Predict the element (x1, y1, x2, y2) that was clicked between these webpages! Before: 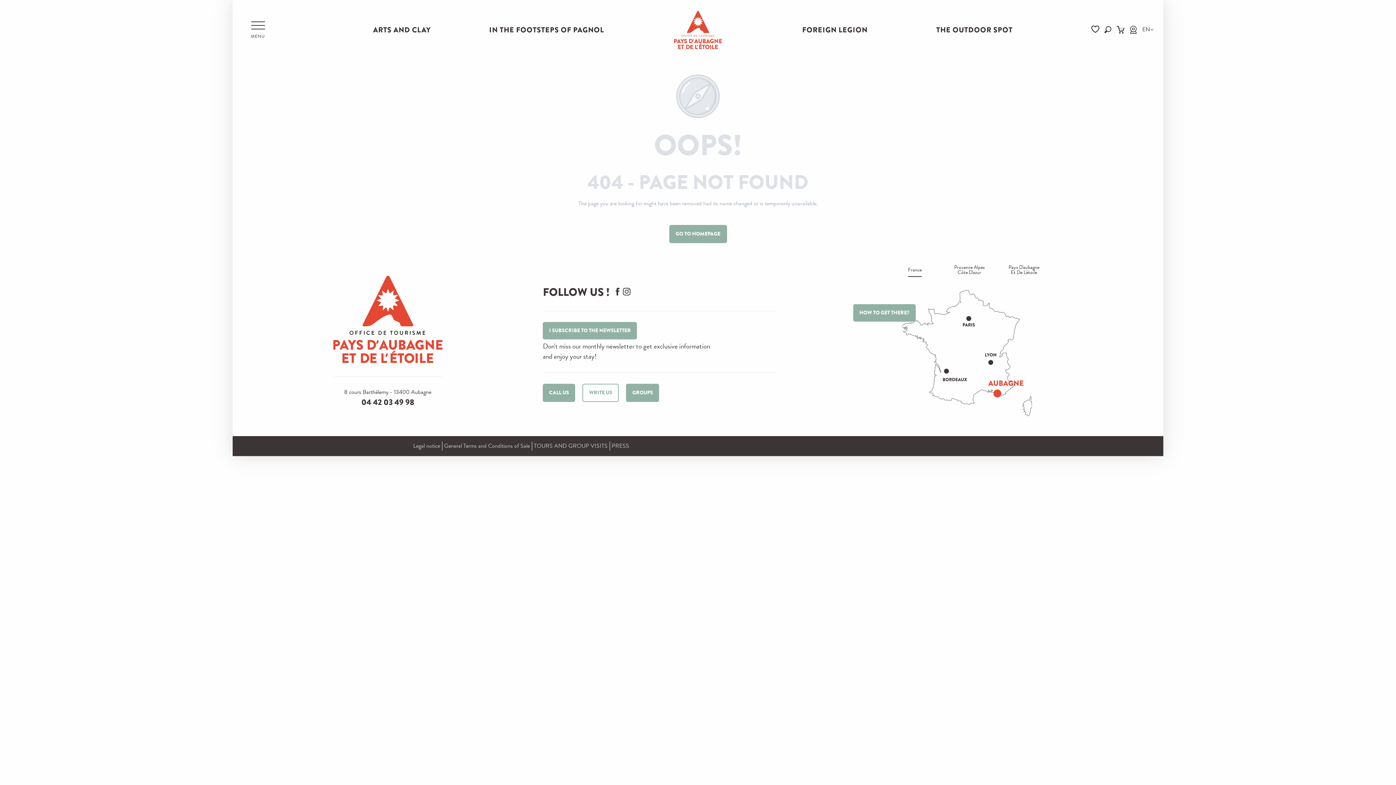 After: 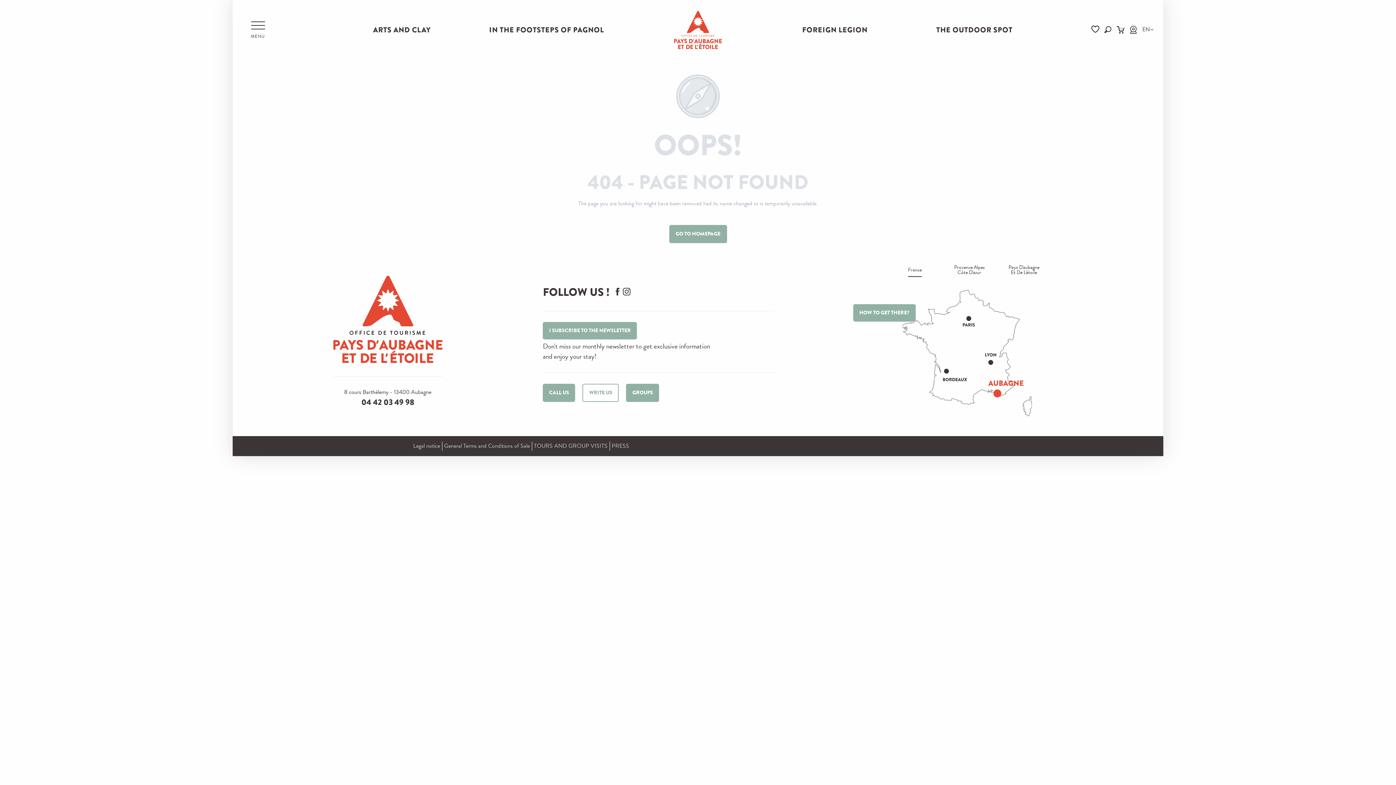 Action: label: Search bbox: (1101, 23, 1114, 36)